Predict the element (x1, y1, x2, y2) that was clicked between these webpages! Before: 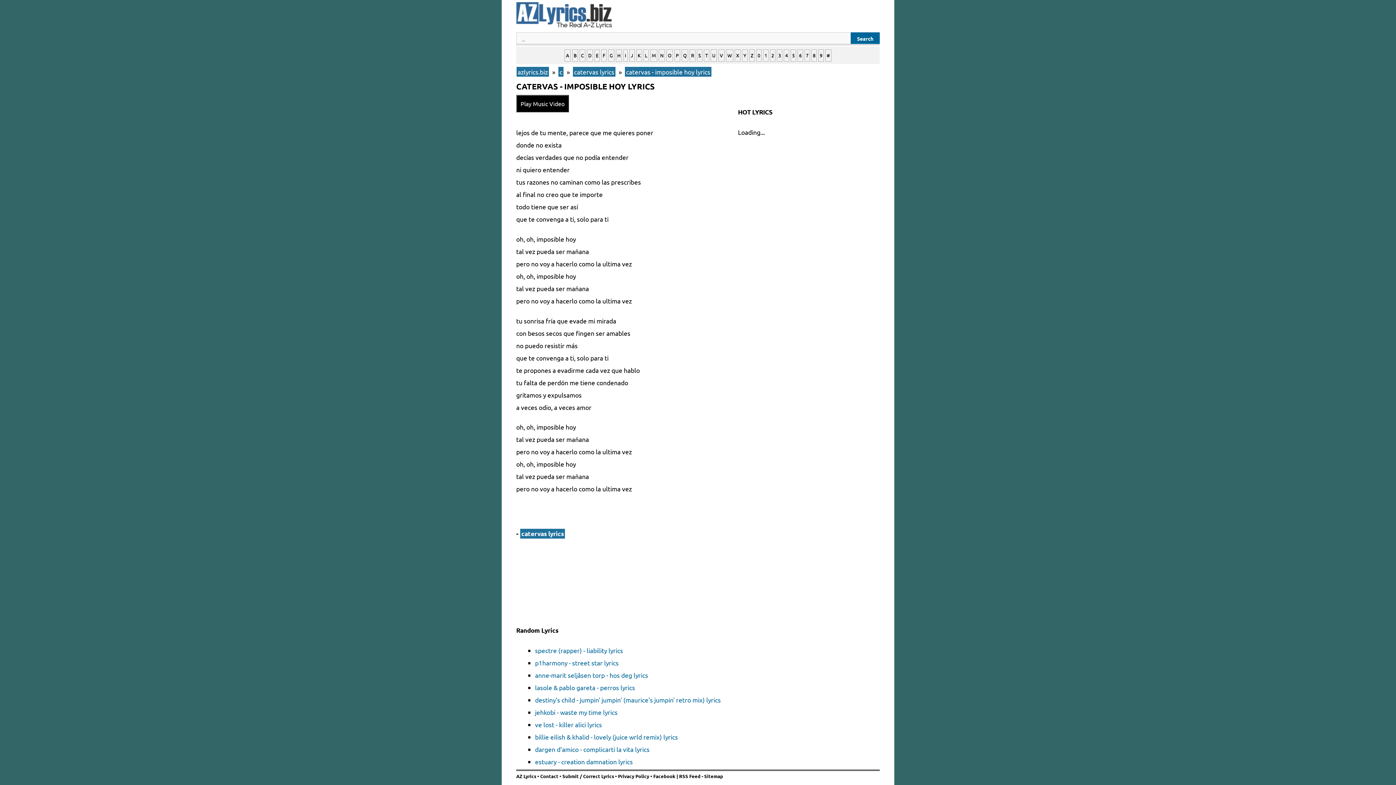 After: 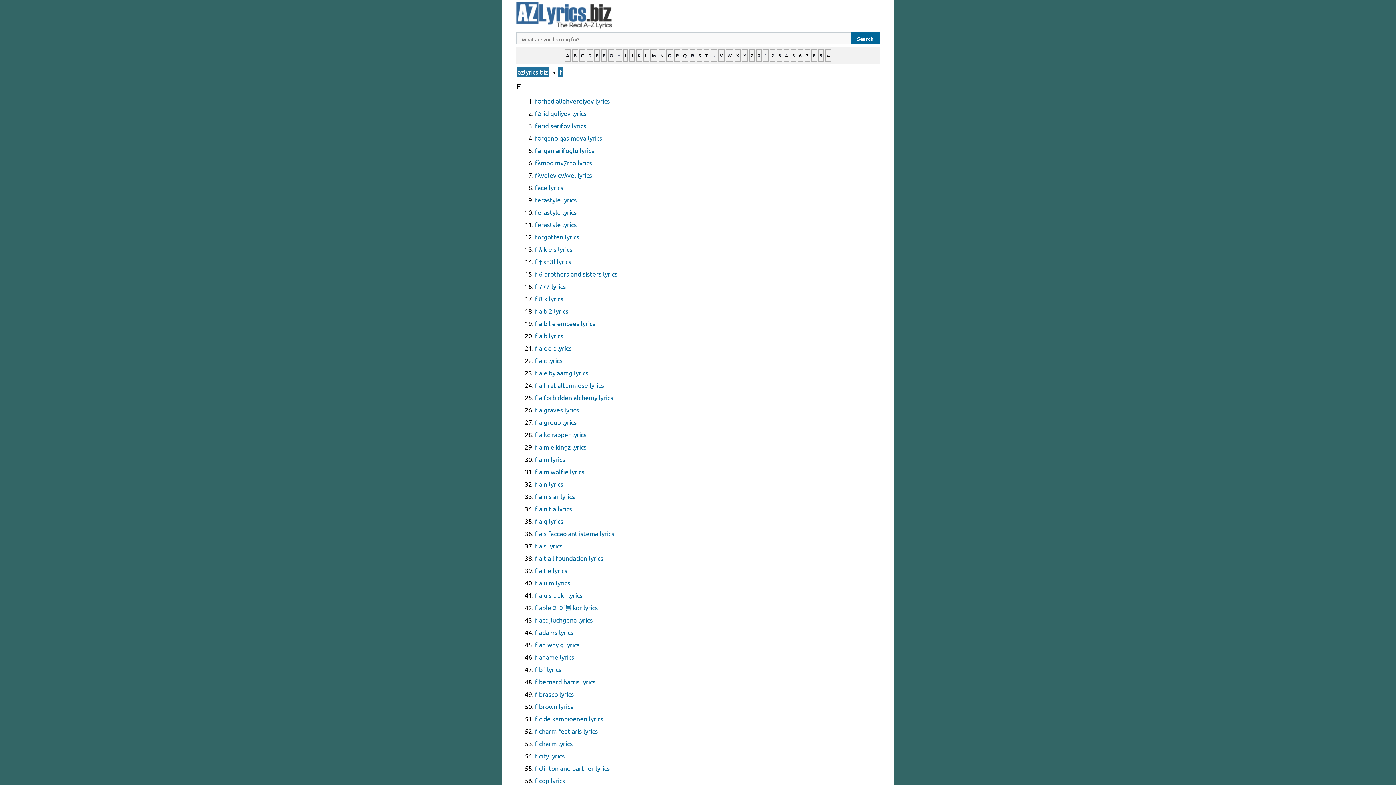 Action: bbox: (601, 49, 606, 61) label: F